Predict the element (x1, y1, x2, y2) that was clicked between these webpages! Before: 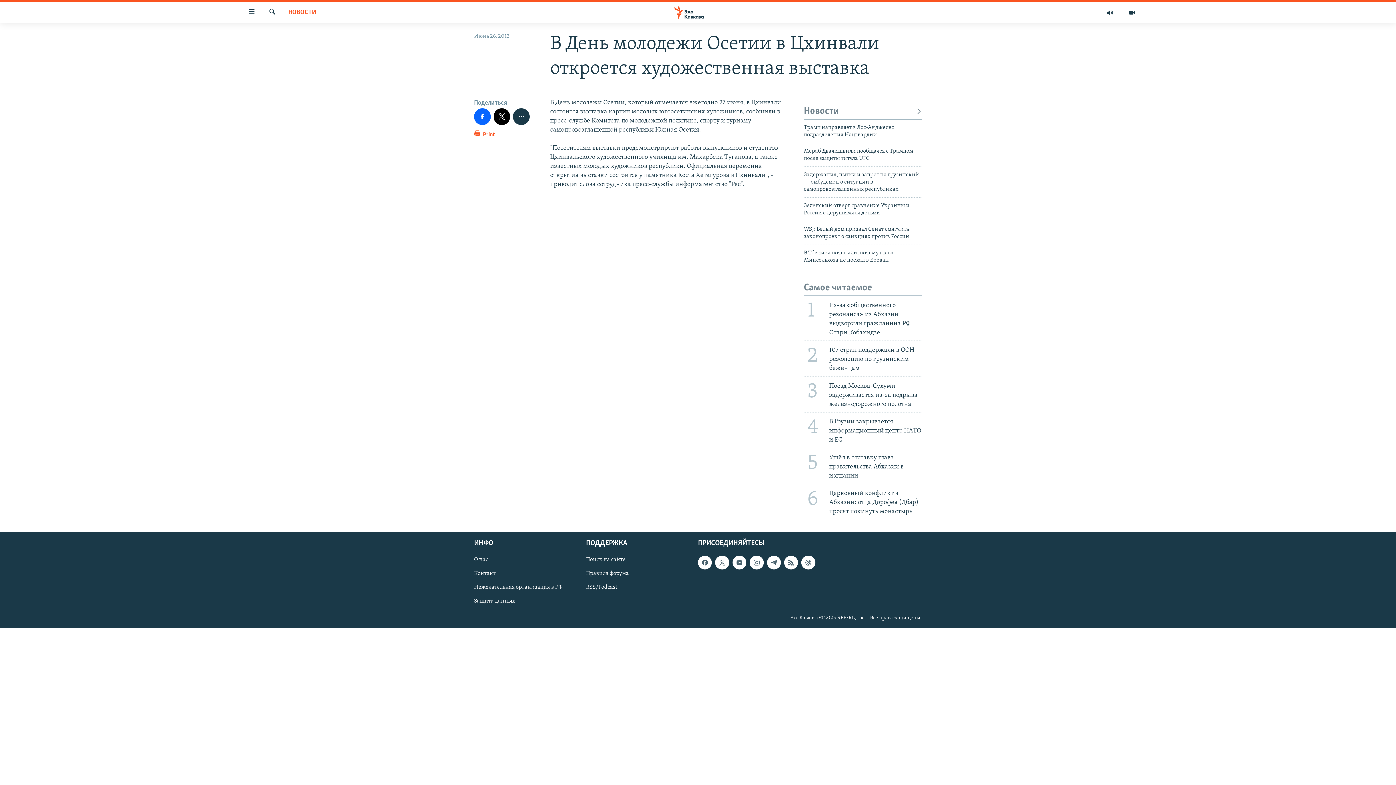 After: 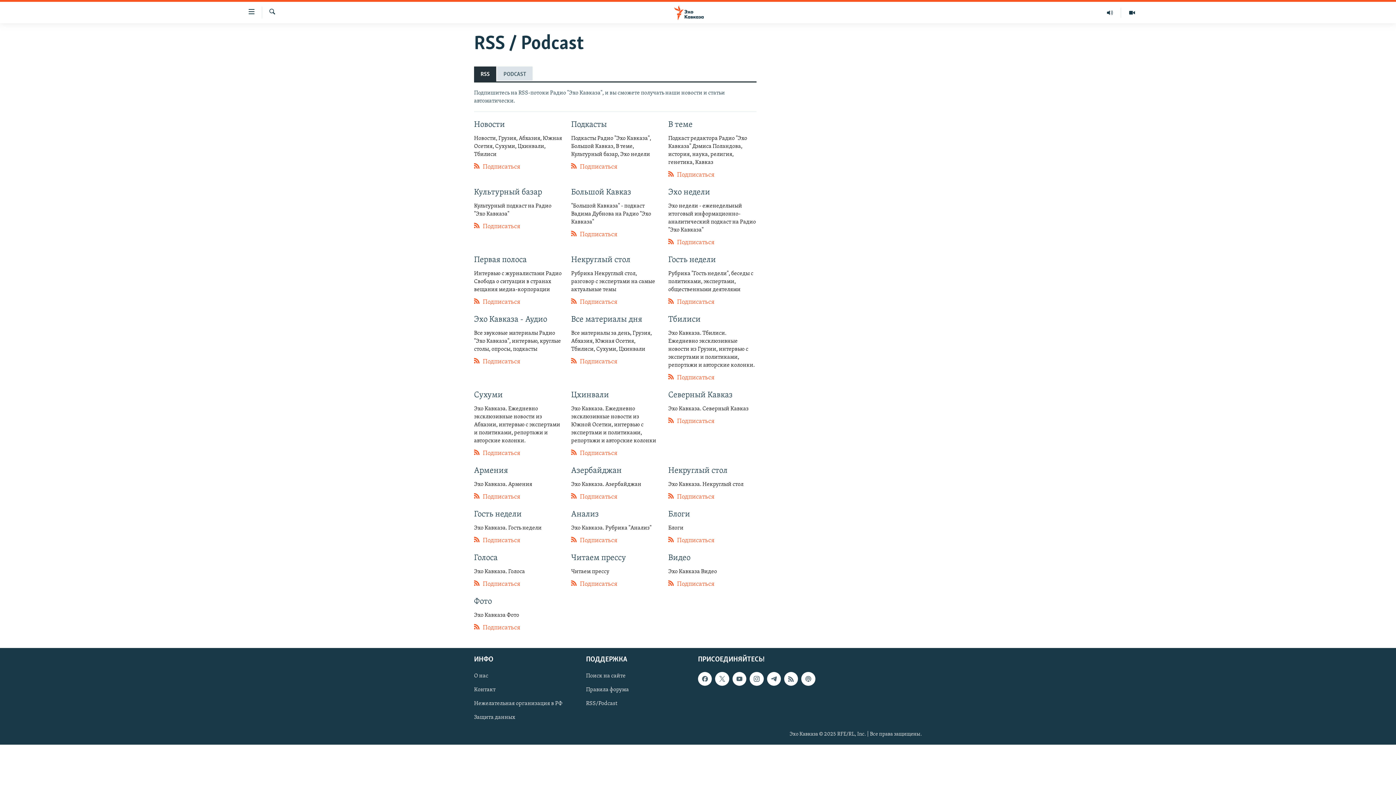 Action: bbox: (586, 583, 693, 591) label: RSS/Podcast